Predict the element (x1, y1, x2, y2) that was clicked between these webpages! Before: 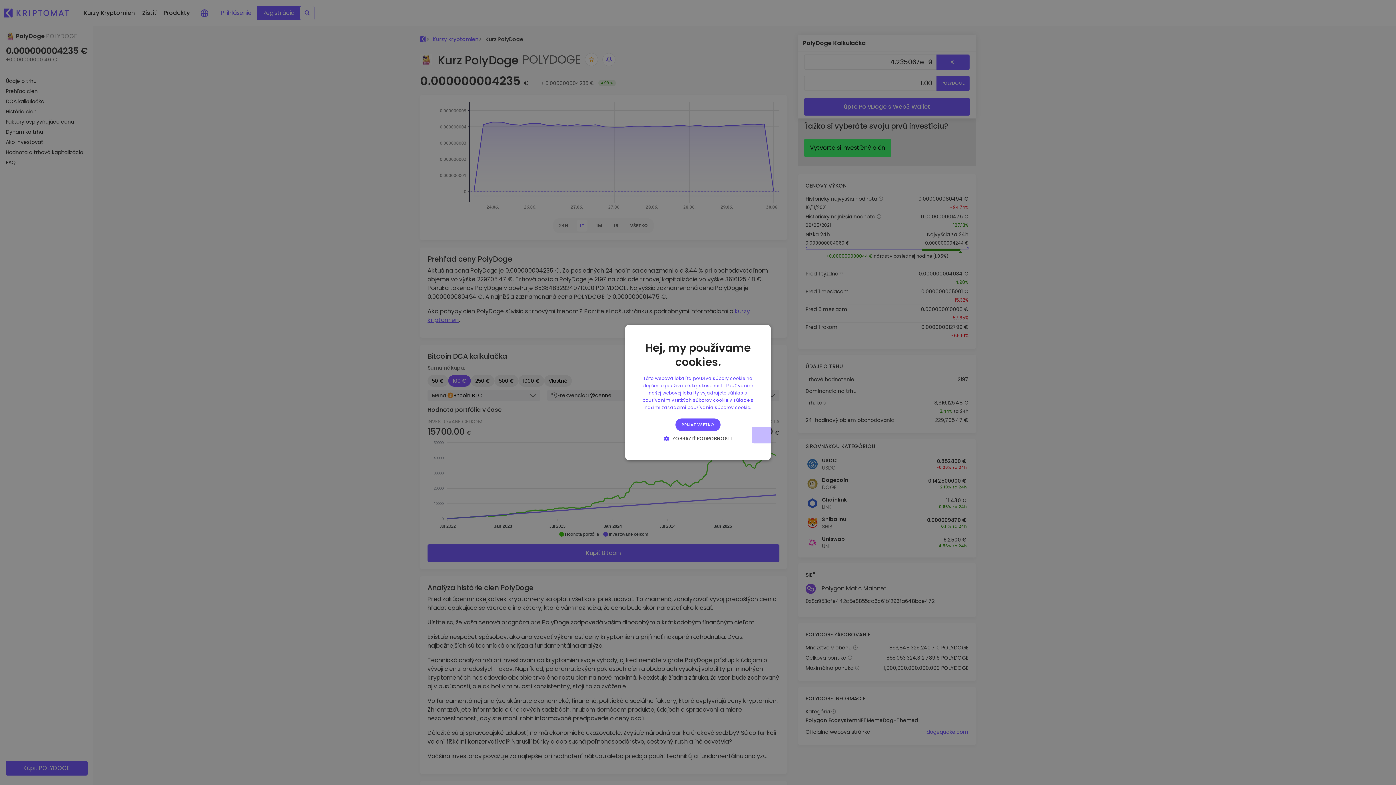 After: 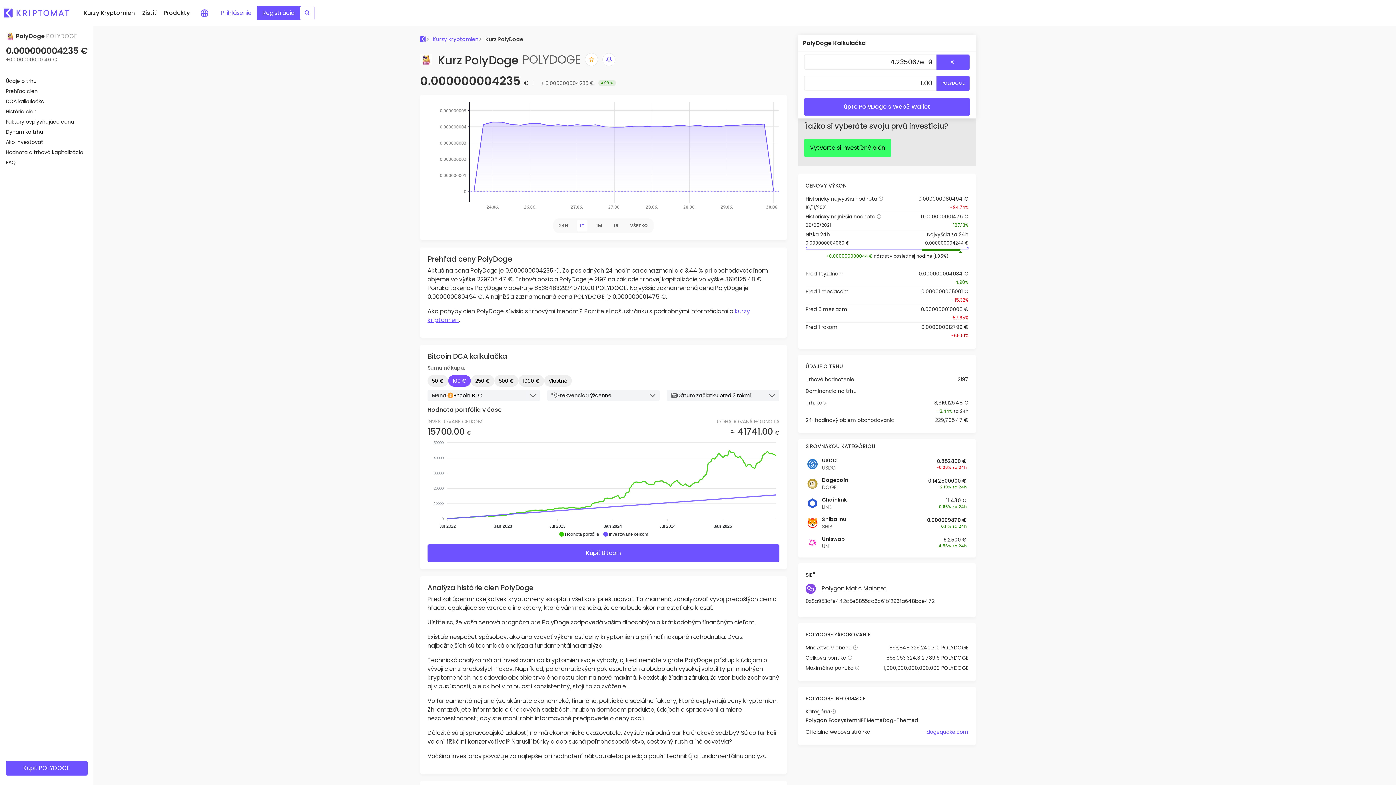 Action: bbox: (675, 418, 720, 431) label: PRIJAŤ VŠETKO